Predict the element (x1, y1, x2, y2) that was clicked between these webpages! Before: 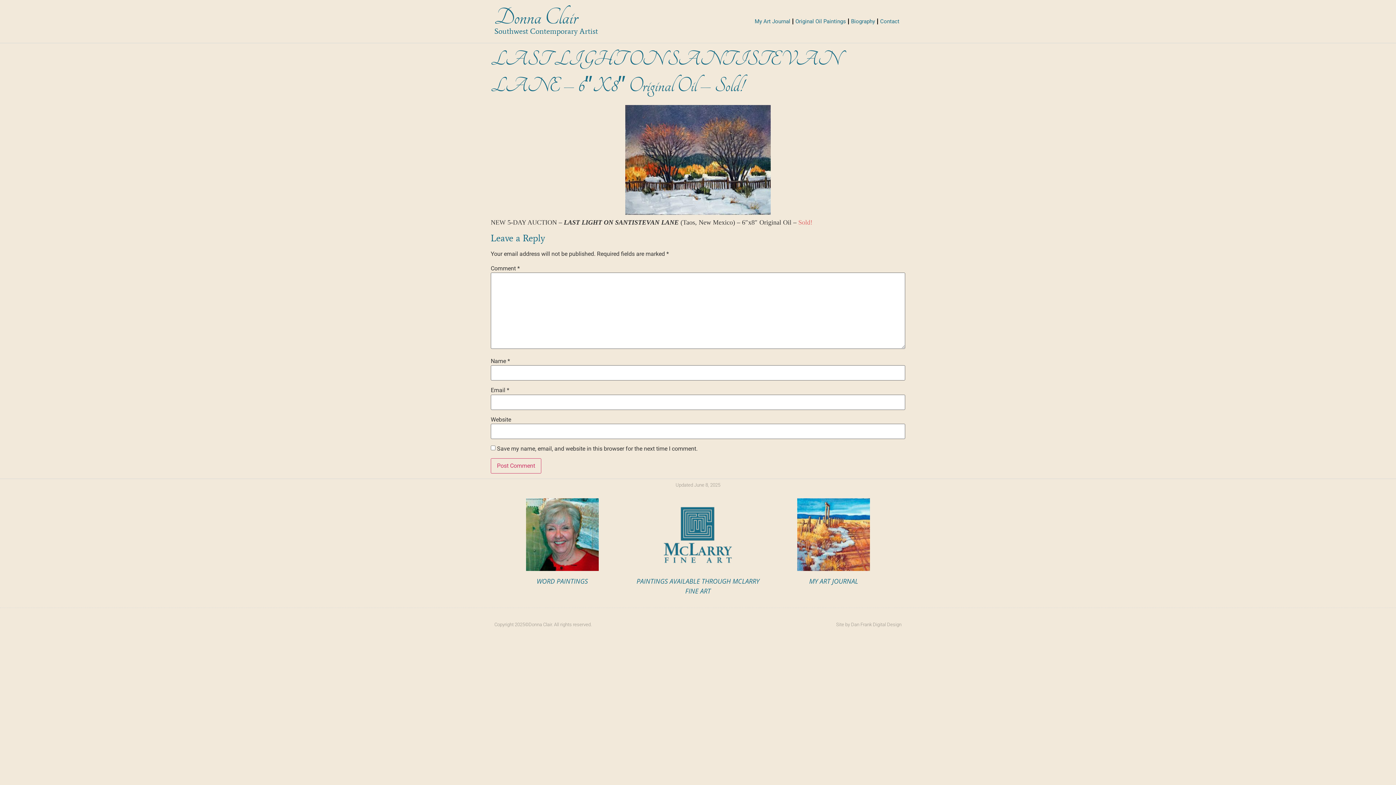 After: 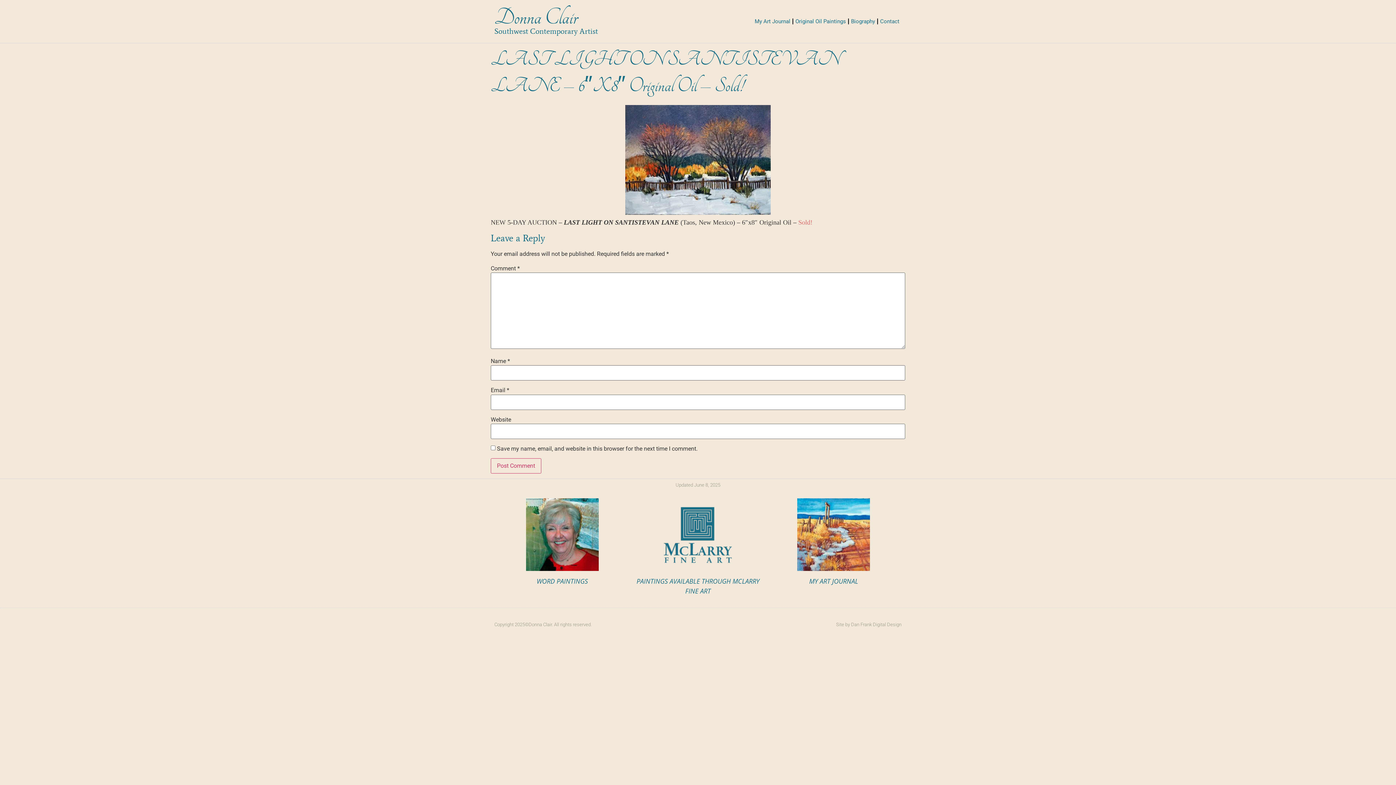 Action: bbox: (752, 13, 792, 29) label: My Art Journal